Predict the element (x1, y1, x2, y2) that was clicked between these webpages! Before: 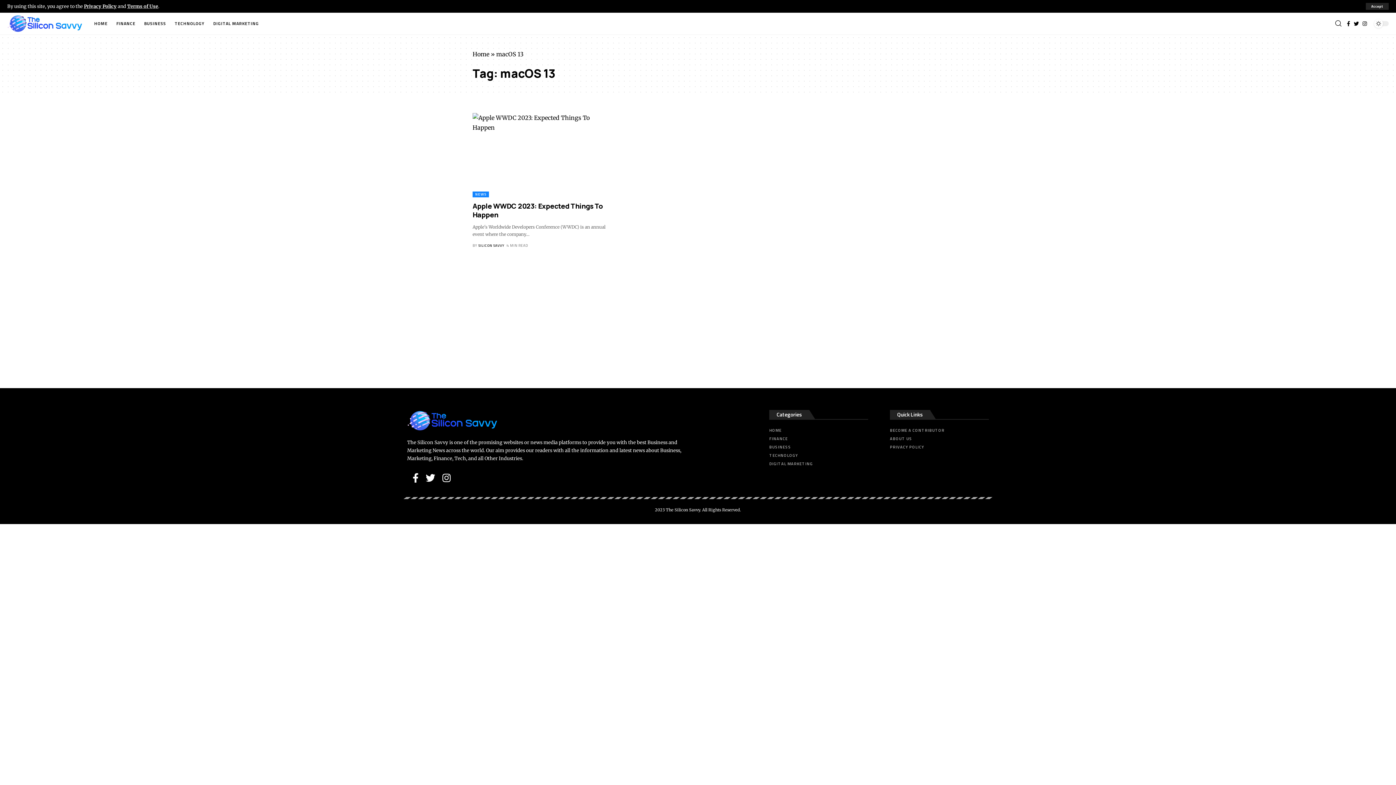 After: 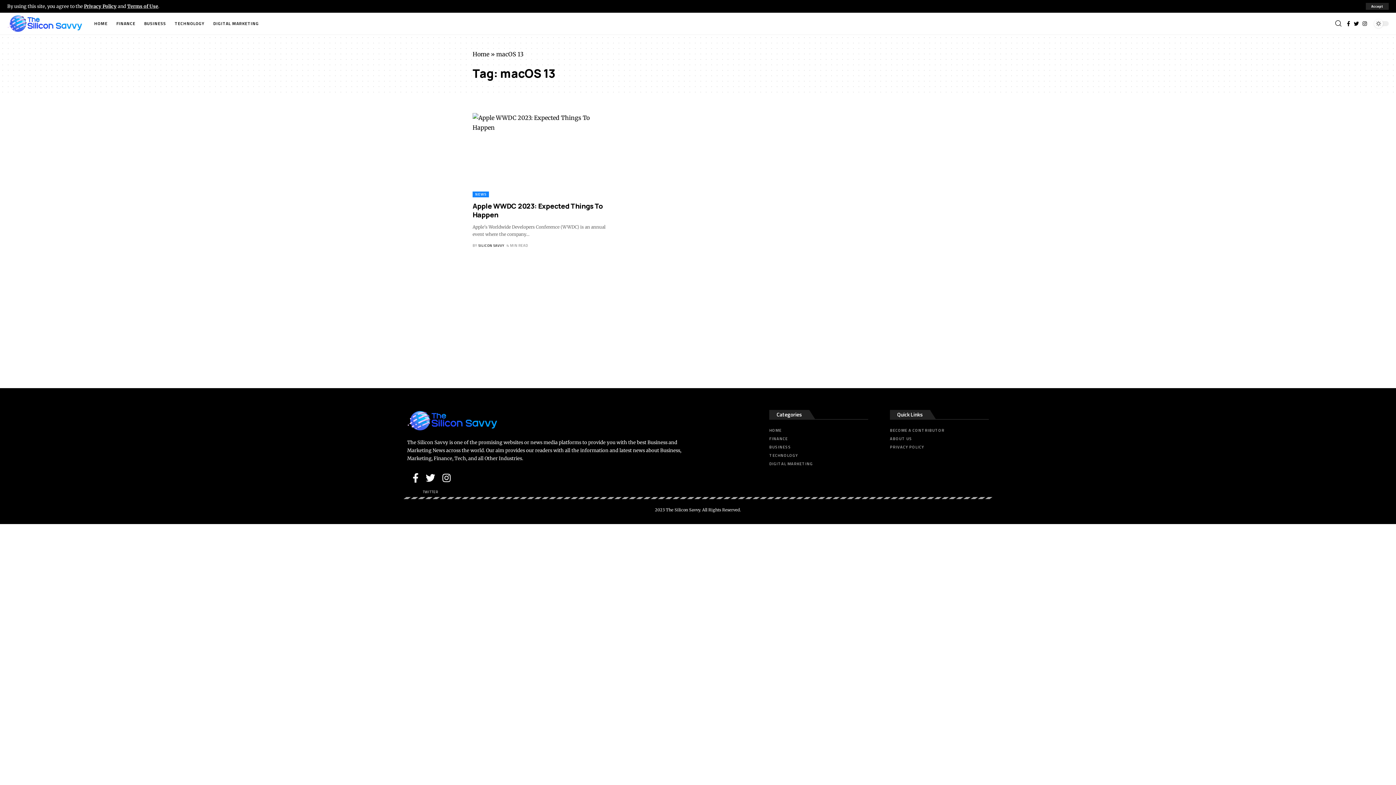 Action: bbox: (422, 470, 438, 486)